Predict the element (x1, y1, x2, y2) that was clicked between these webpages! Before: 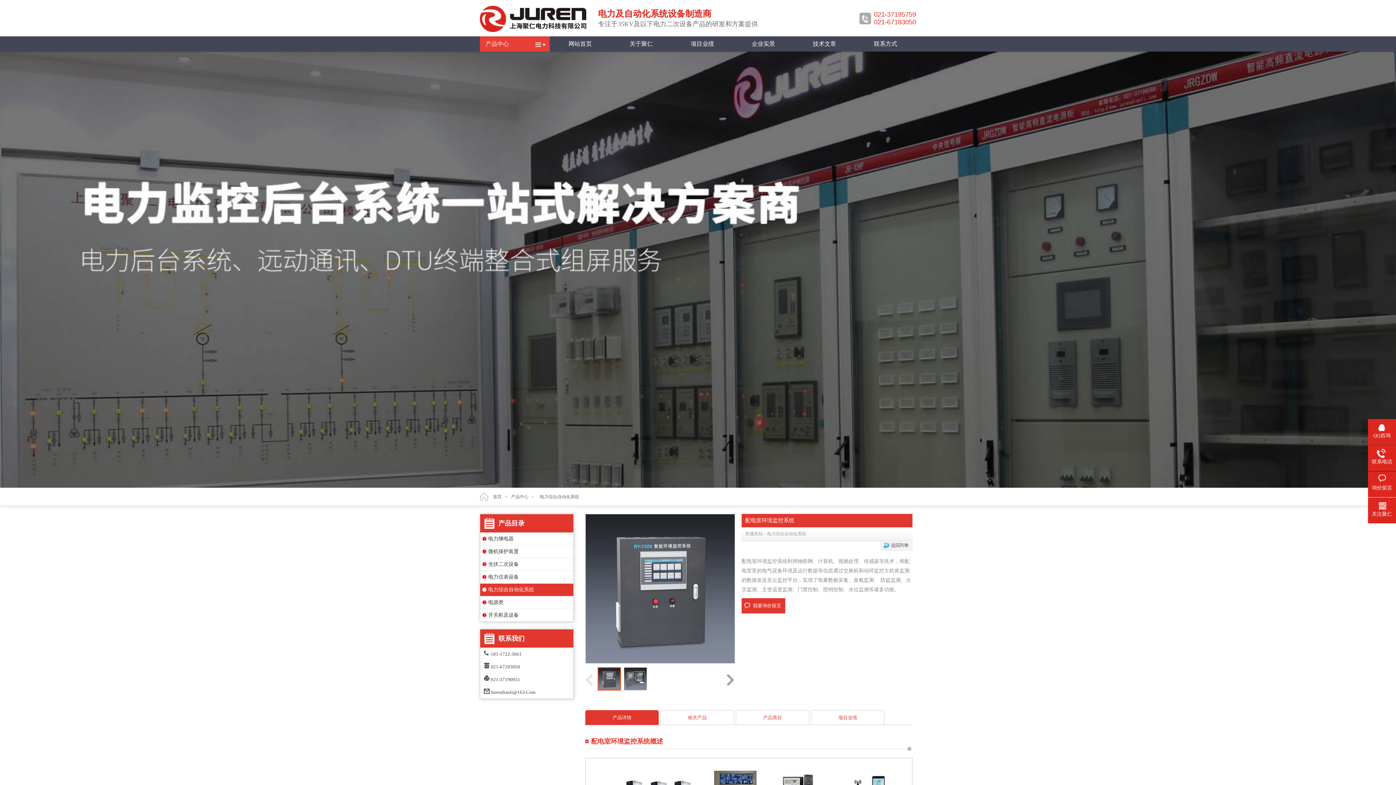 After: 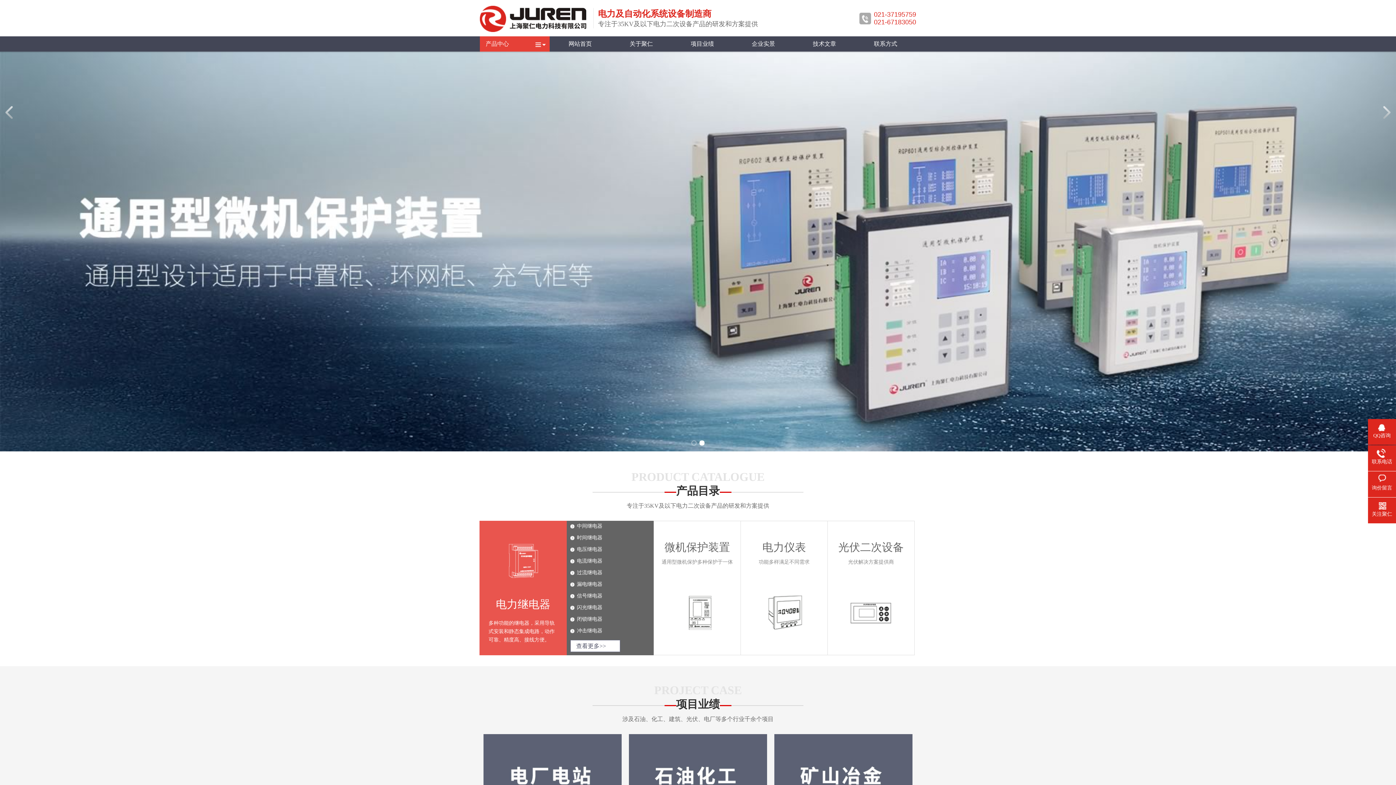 Action: label: 网站首页 bbox: (549, 36, 610, 51)